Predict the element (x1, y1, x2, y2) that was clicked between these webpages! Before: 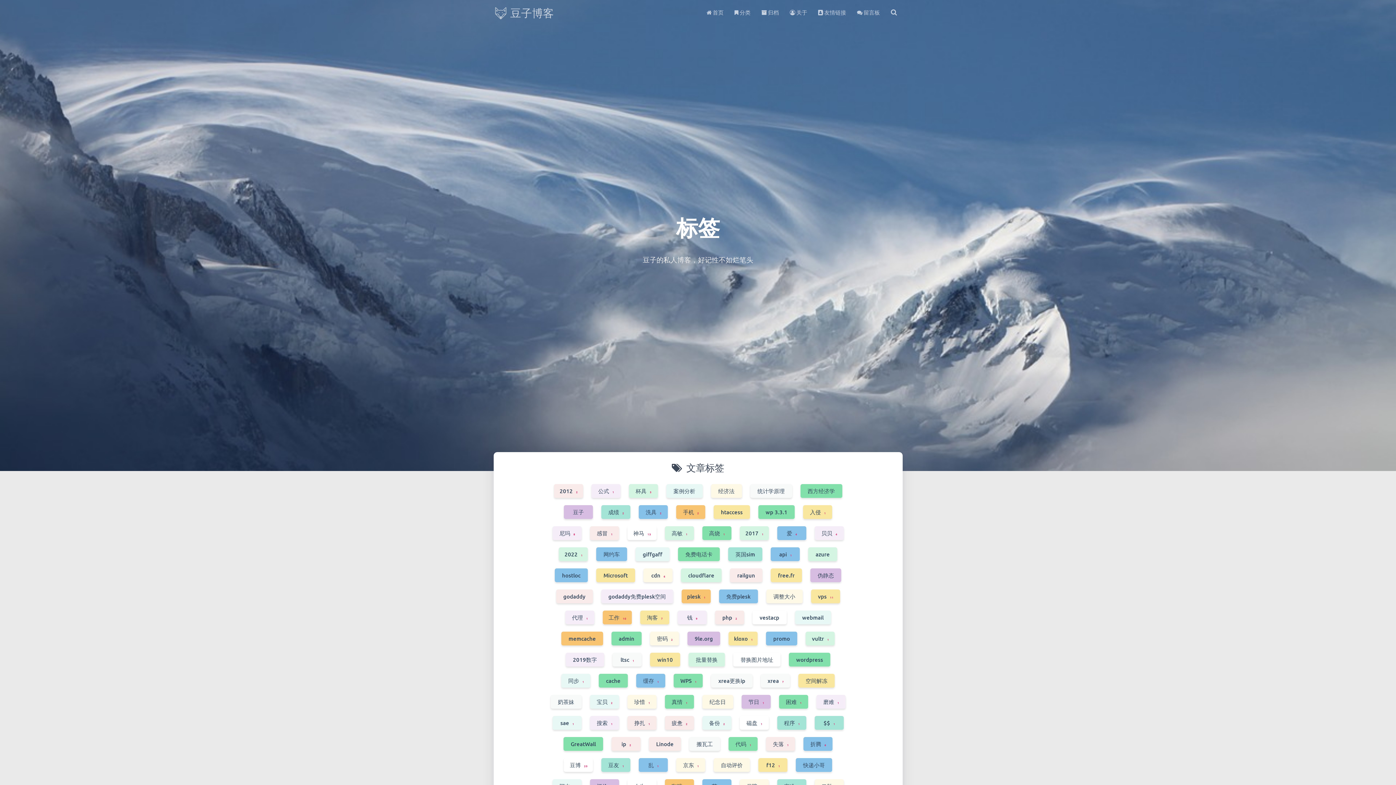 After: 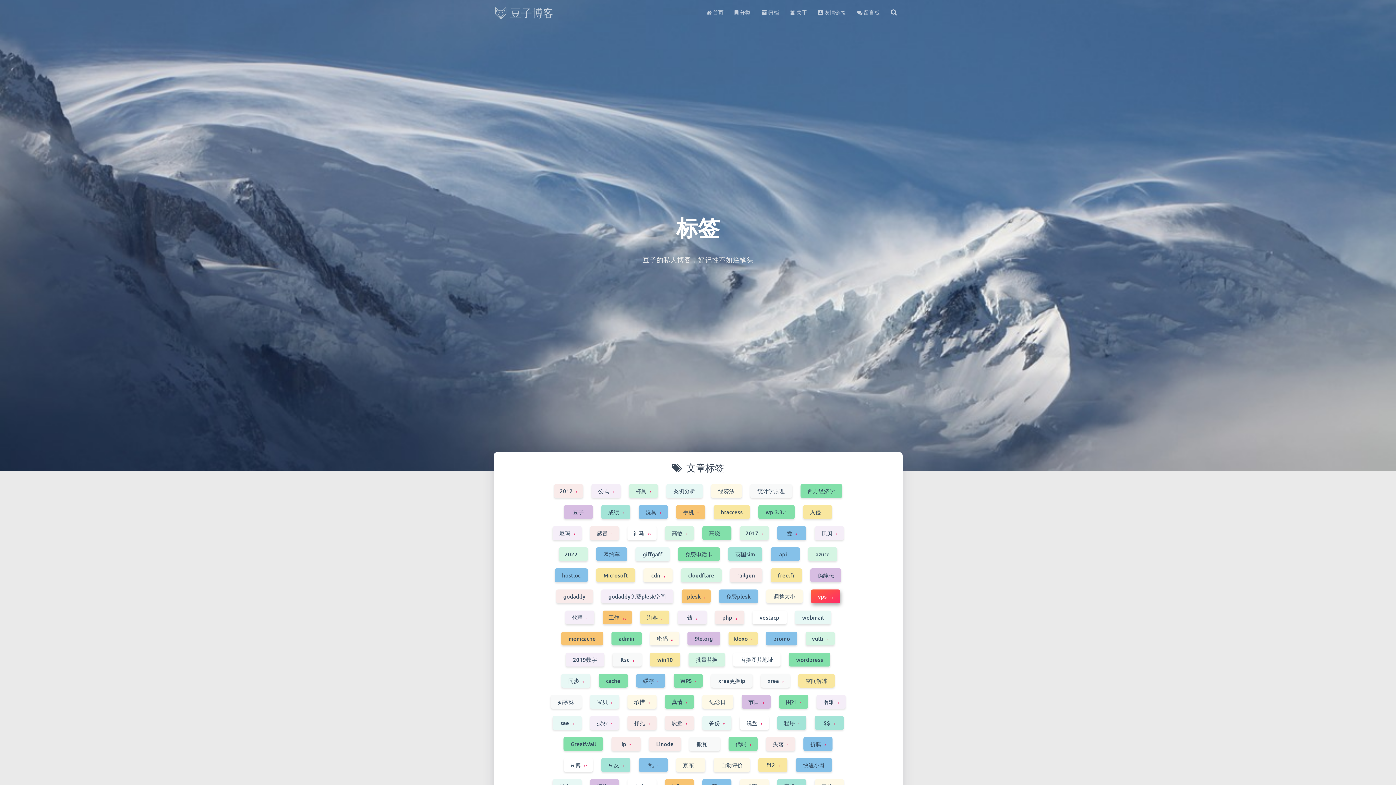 Action: bbox: (807, 592, 843, 599) label: vps 11 